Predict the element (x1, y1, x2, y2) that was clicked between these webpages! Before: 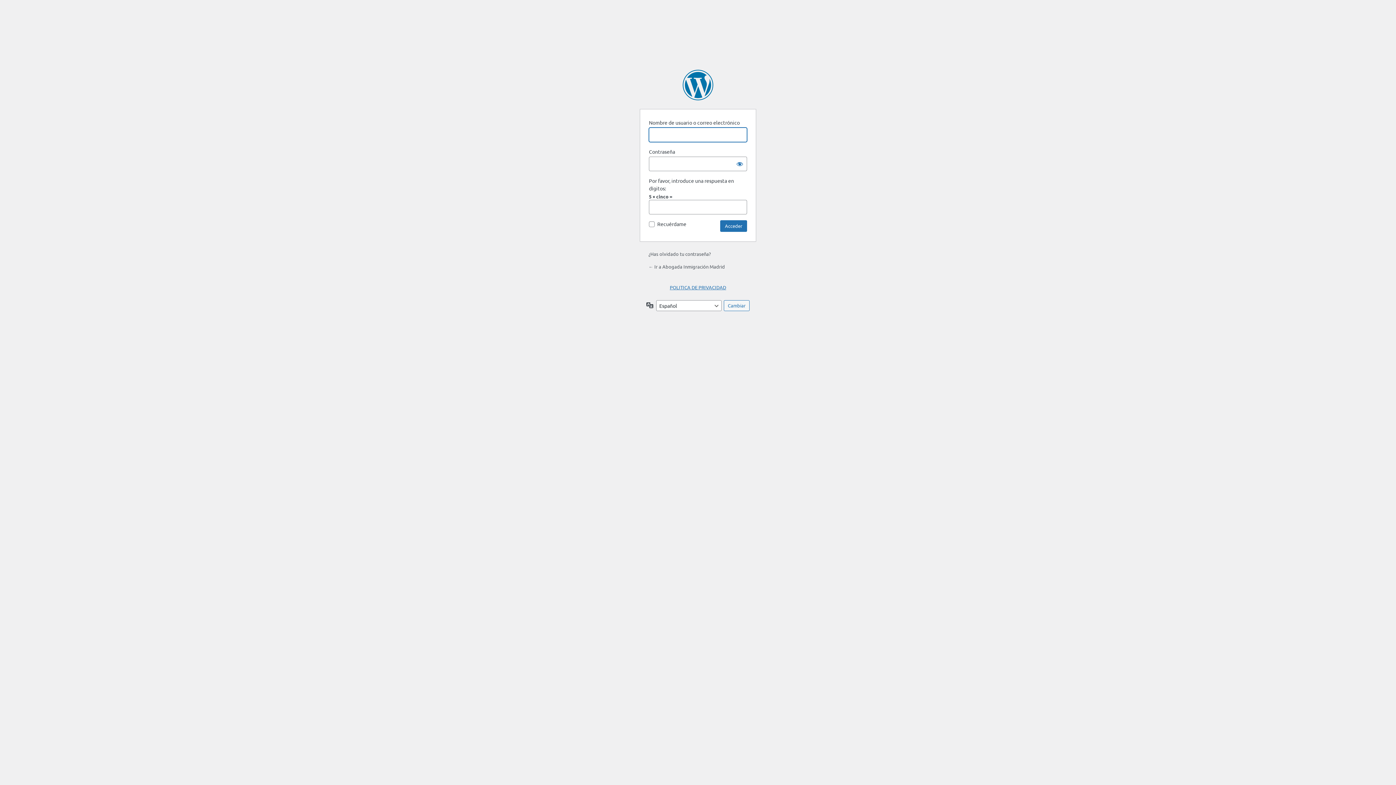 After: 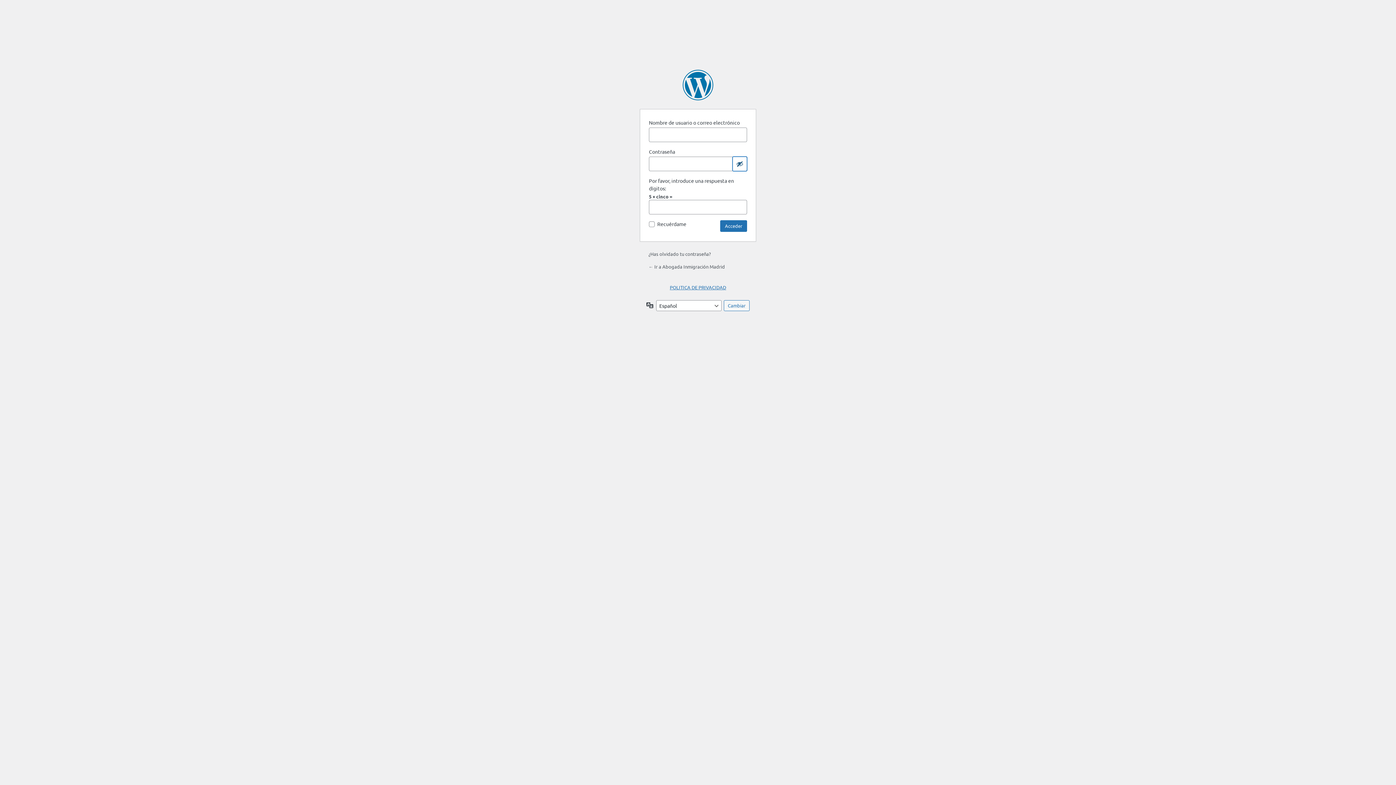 Action: bbox: (732, 156, 747, 171) label: Mostrar la contraseña